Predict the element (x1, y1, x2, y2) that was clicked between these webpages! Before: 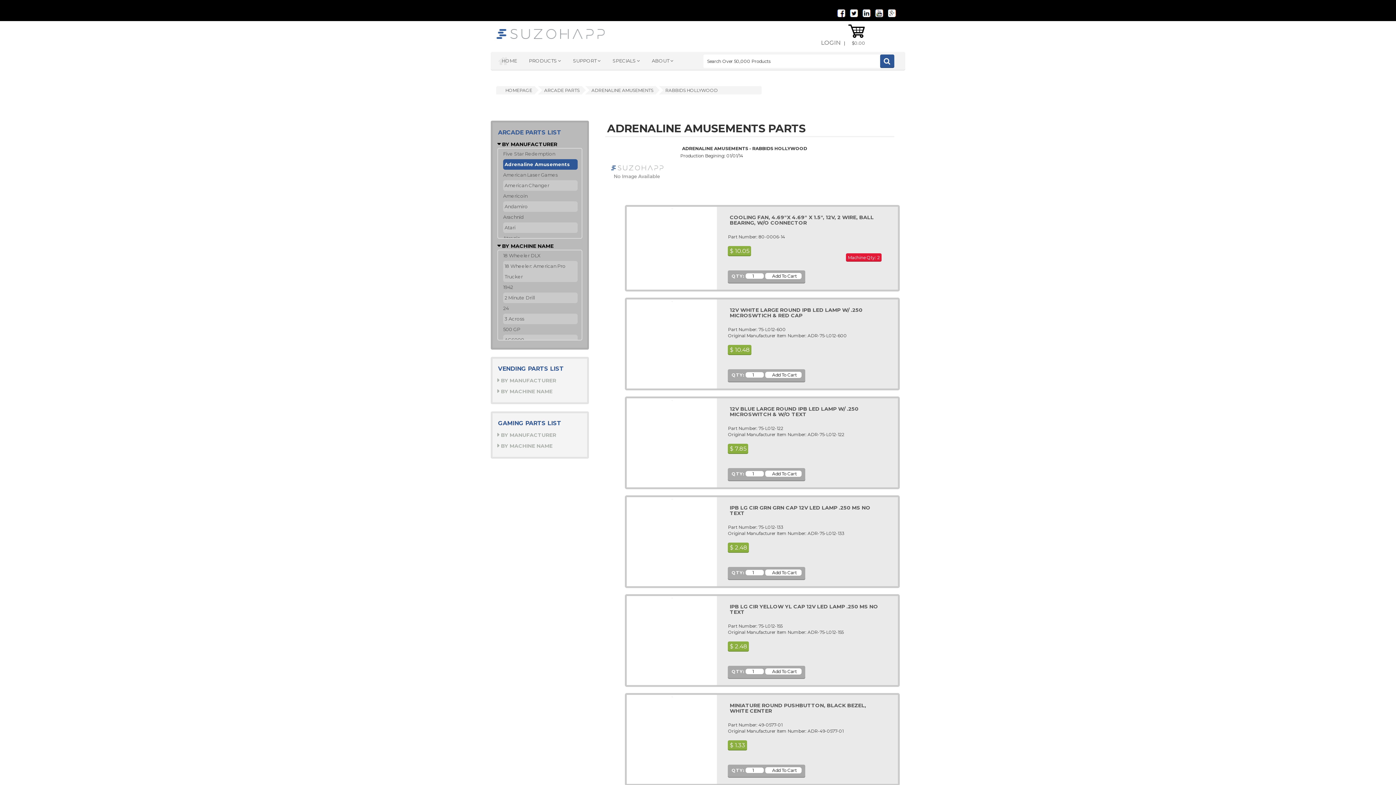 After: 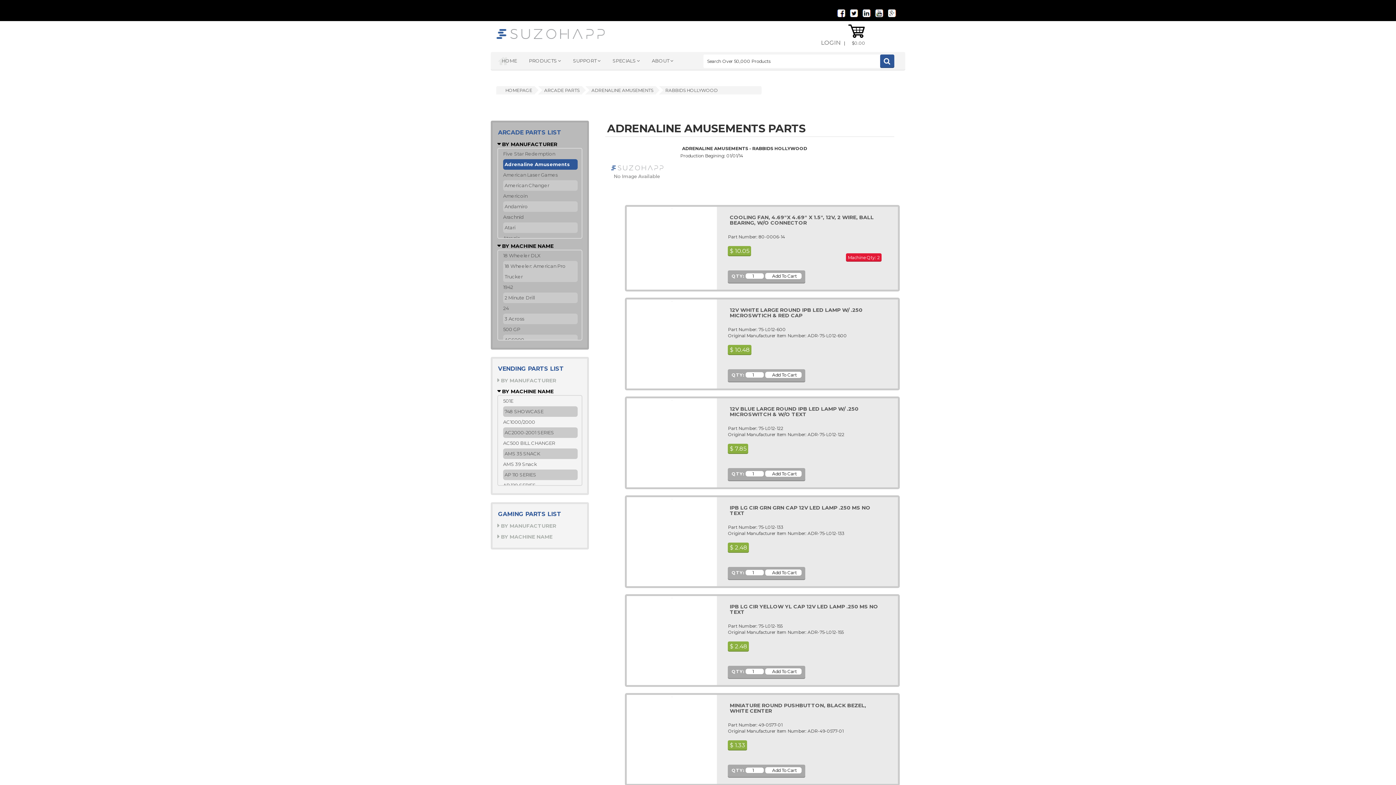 Action: bbox: (497, 388, 552, 394) label:  BY MACHINE NAME